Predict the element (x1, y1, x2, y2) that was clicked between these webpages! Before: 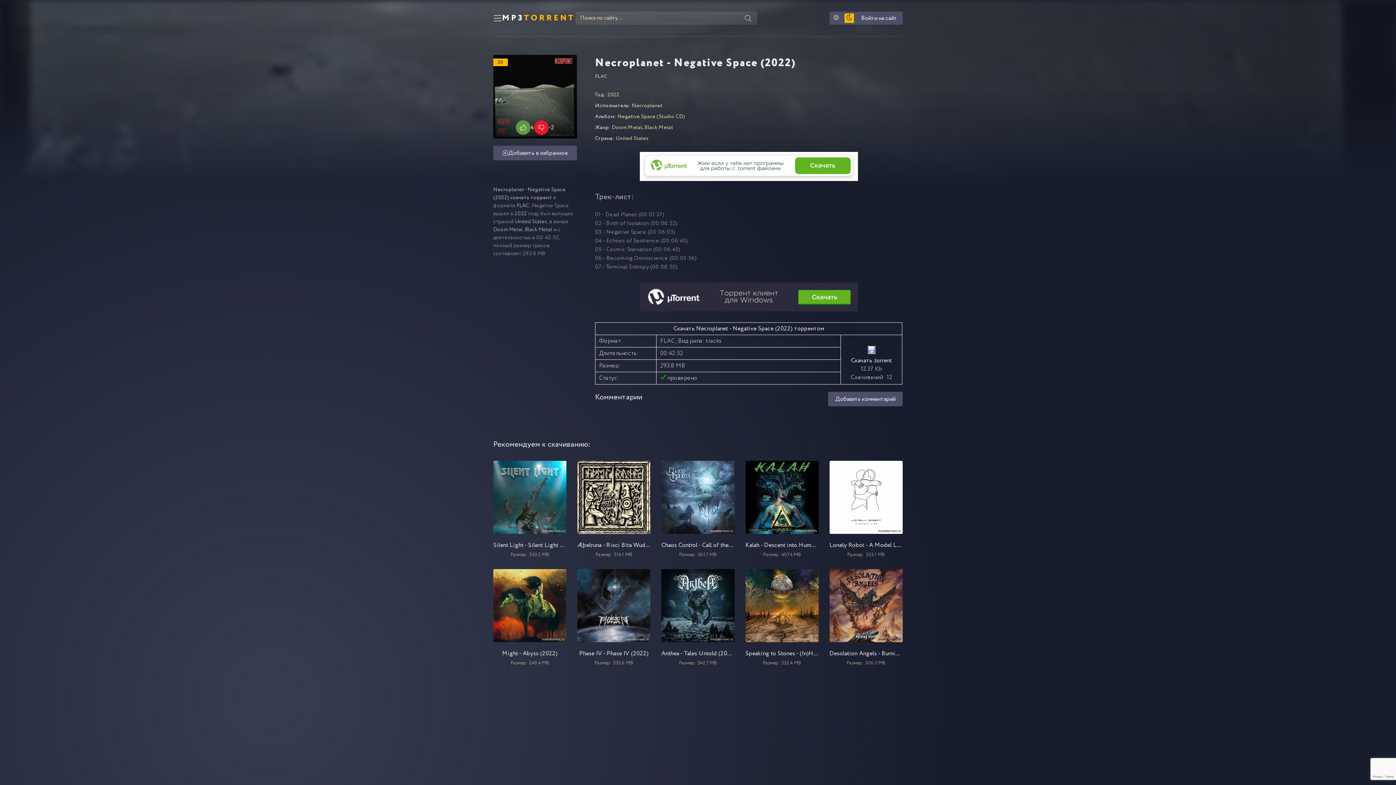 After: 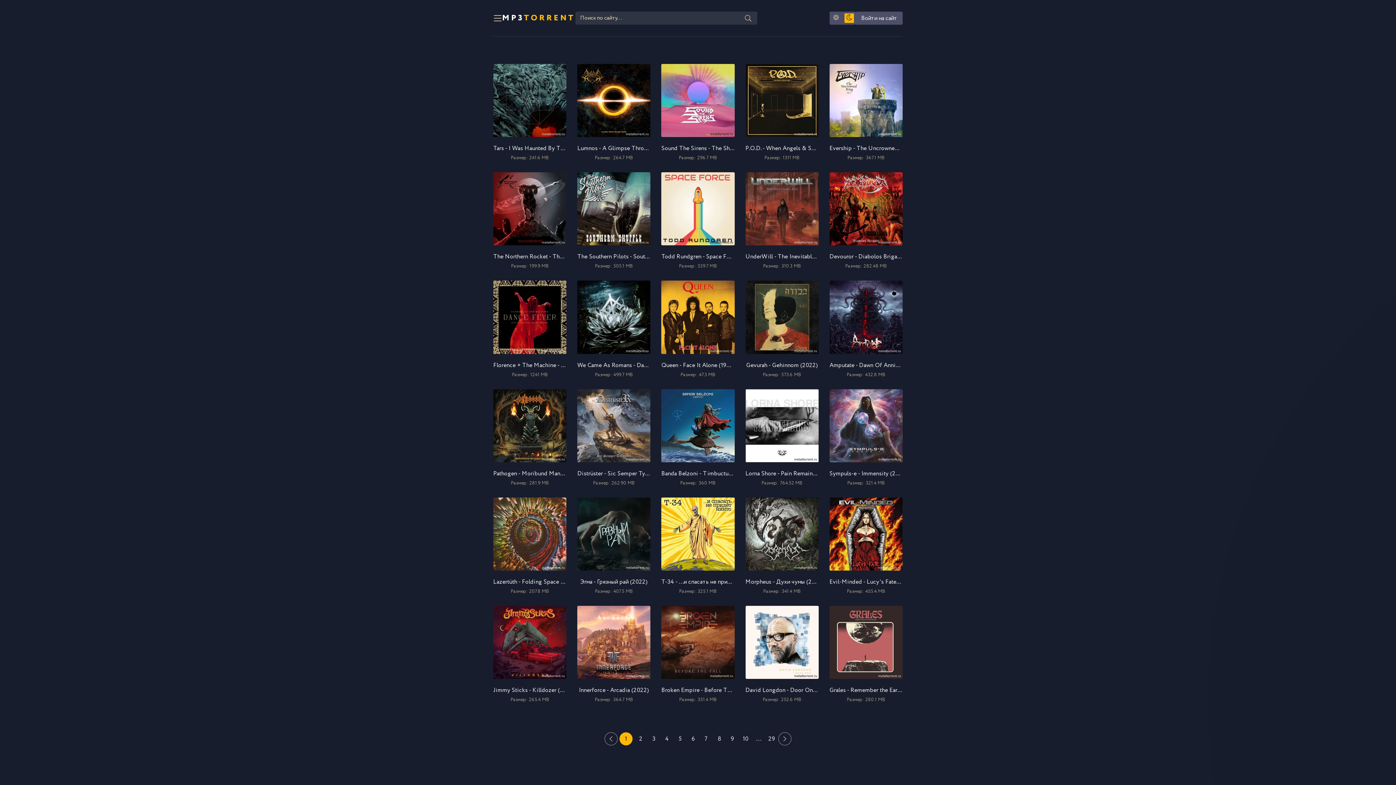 Action: label: FLAC bbox: (516, 201, 530, 209)